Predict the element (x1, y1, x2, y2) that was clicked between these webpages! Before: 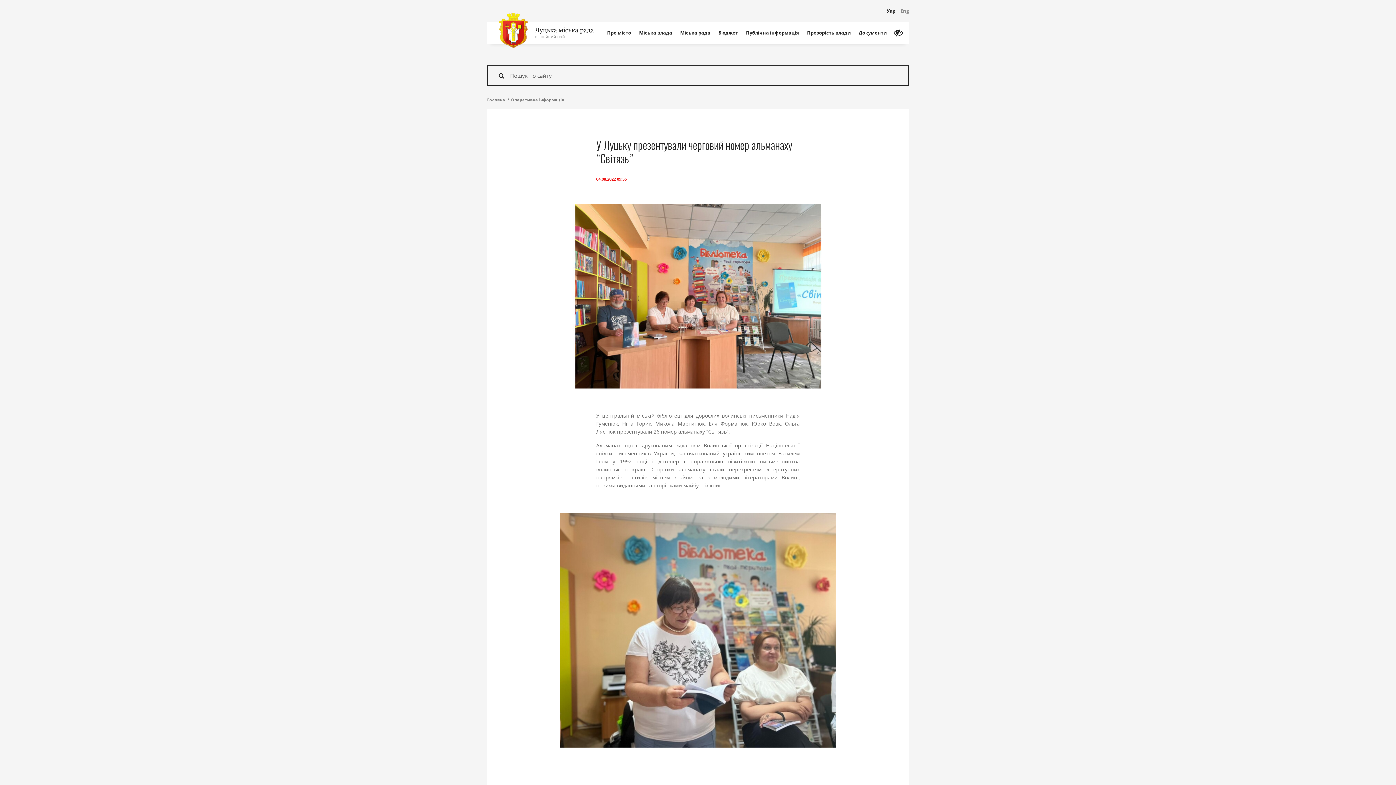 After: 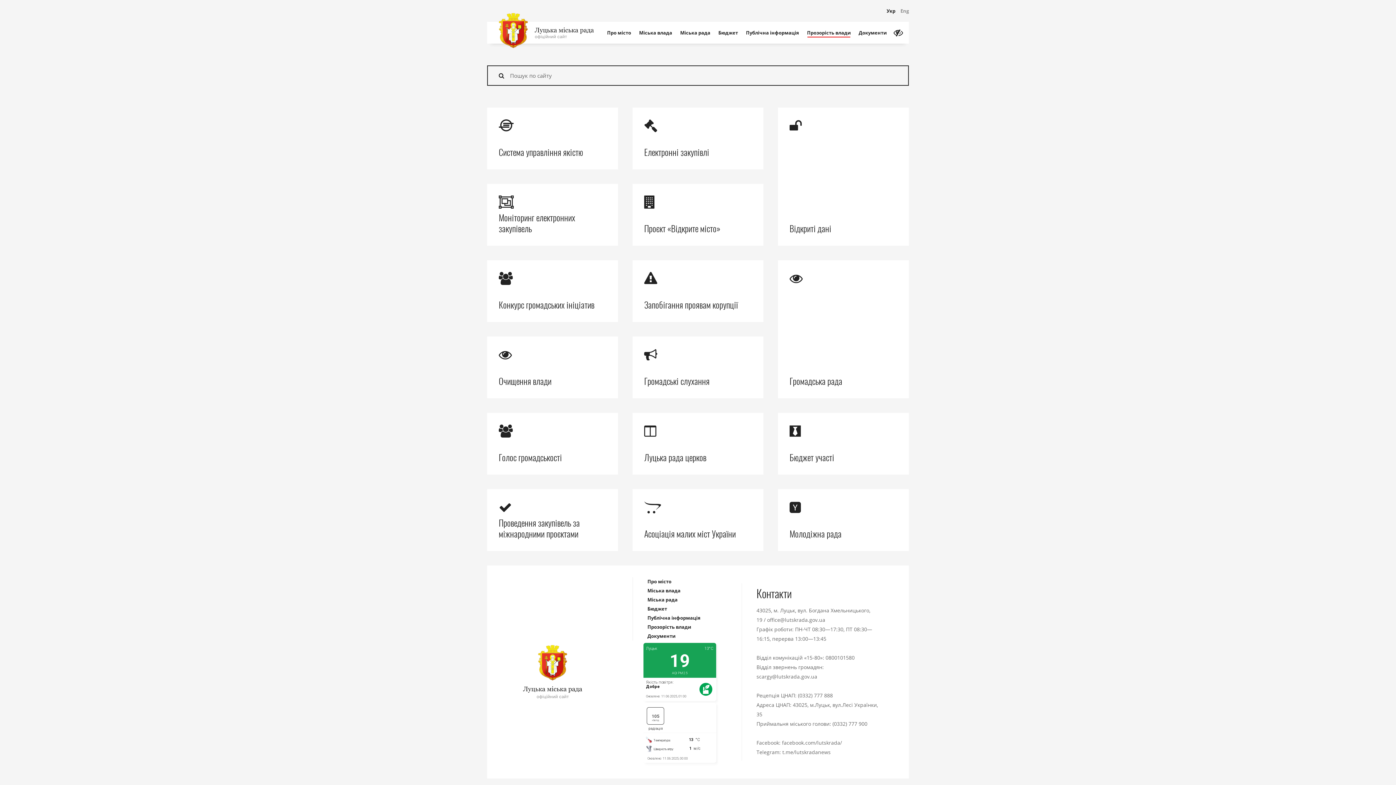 Action: label: Прозорість влади bbox: (803, 21, 854, 43)